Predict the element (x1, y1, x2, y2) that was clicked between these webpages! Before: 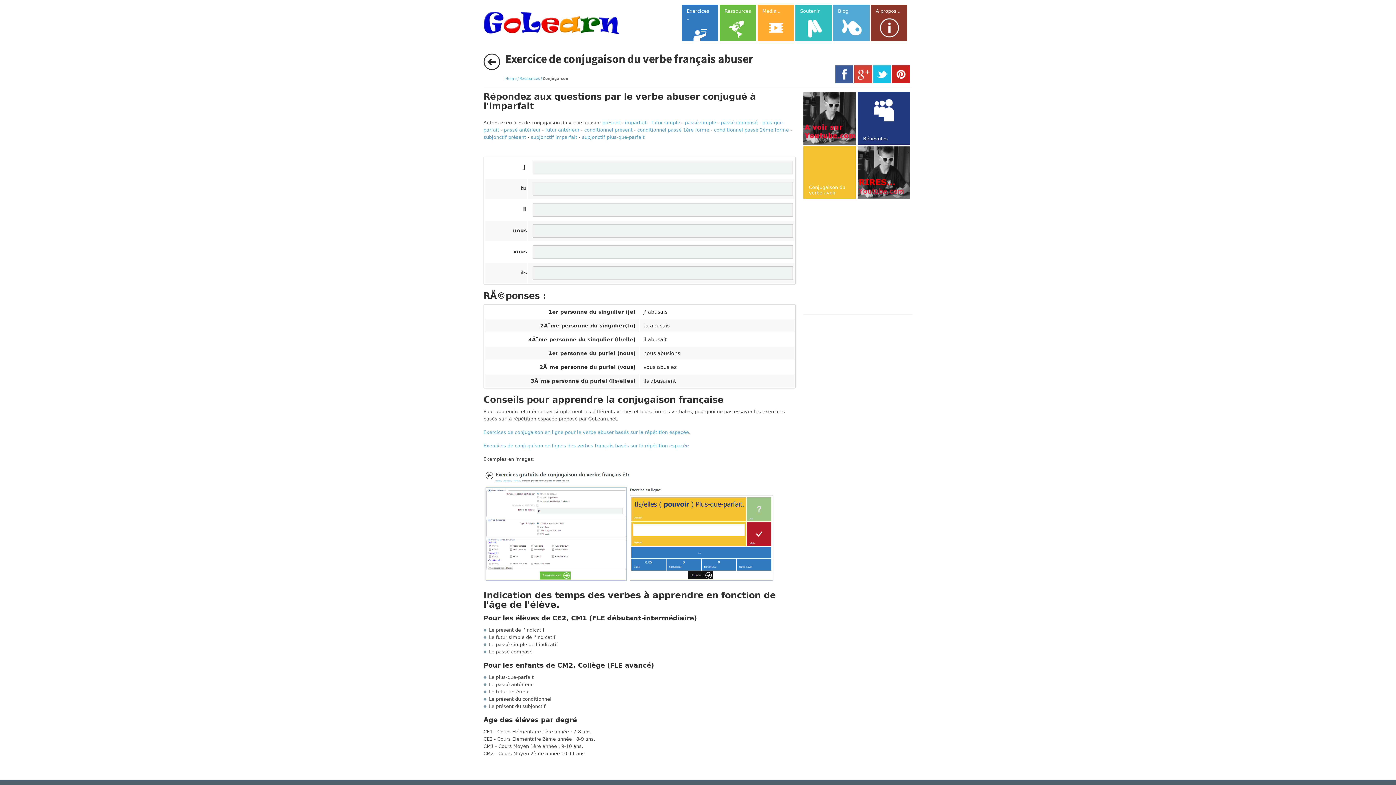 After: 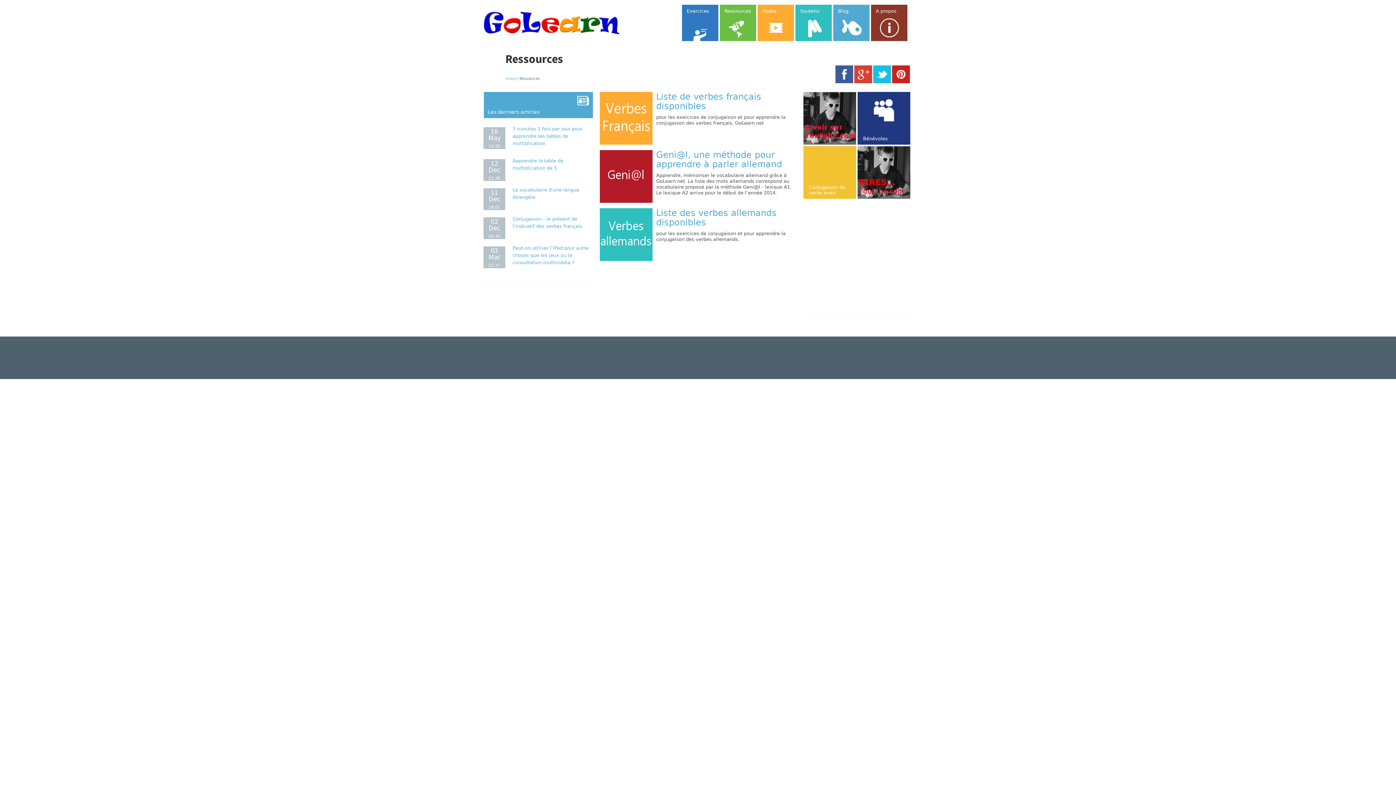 Action: label: Ressources bbox: (720, 4, 756, 41)